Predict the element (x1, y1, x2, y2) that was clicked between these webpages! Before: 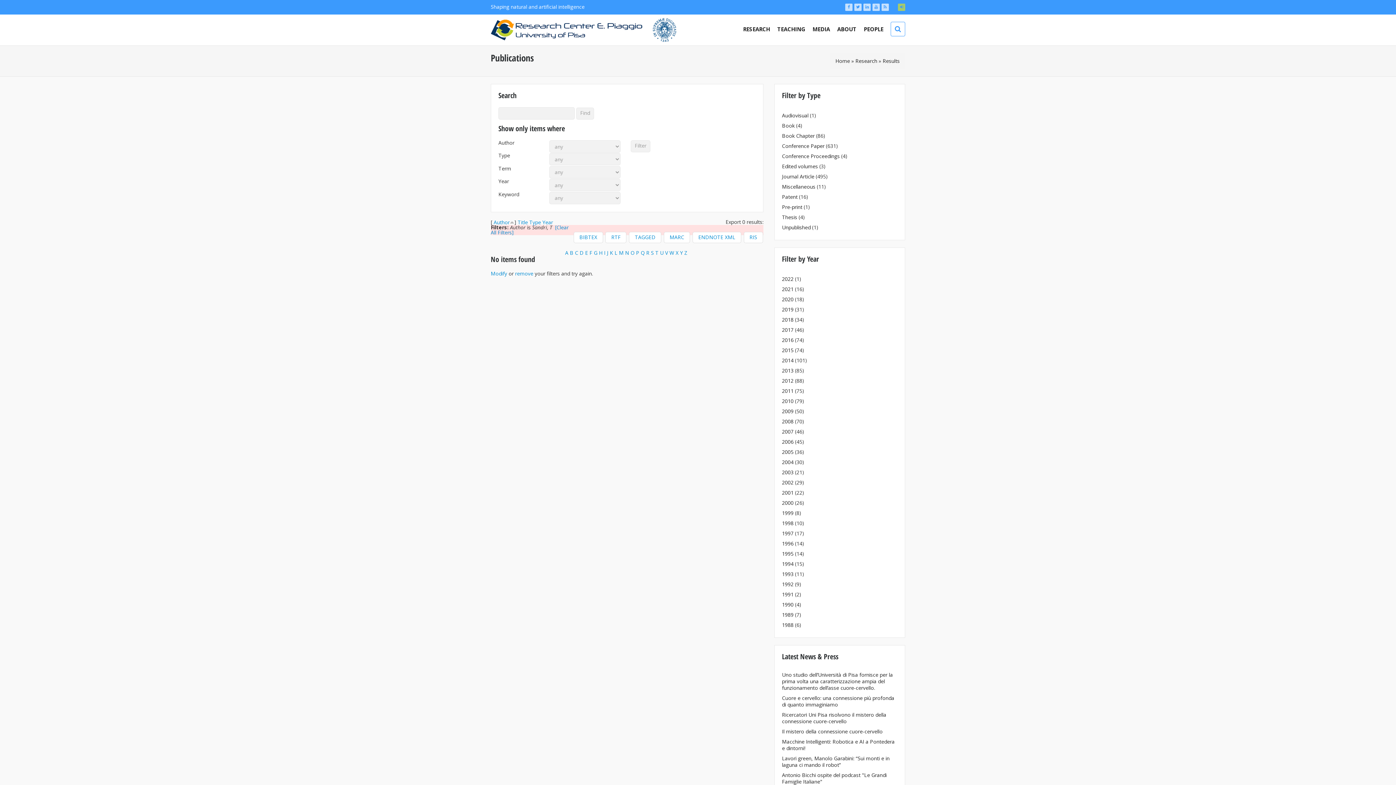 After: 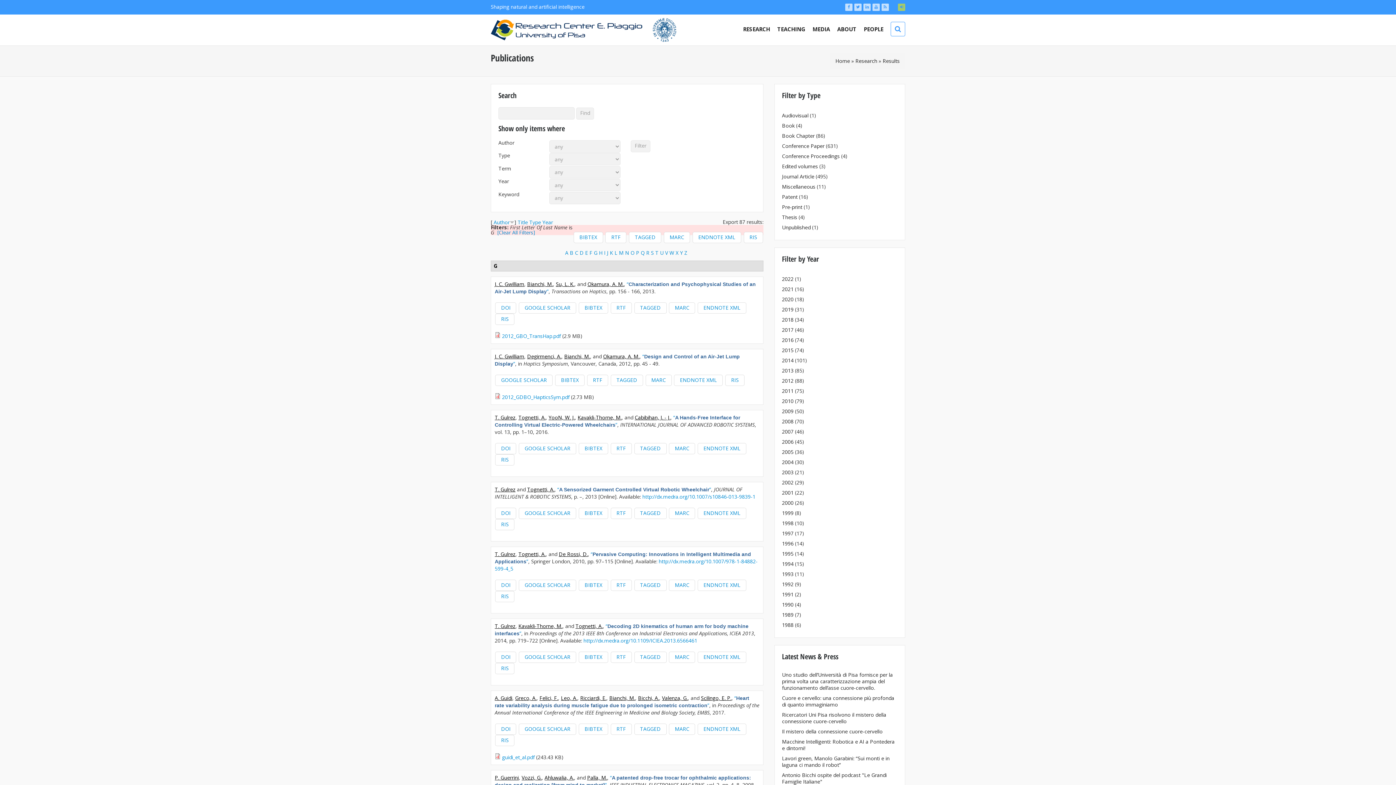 Action: bbox: (594, 249, 597, 256) label: G